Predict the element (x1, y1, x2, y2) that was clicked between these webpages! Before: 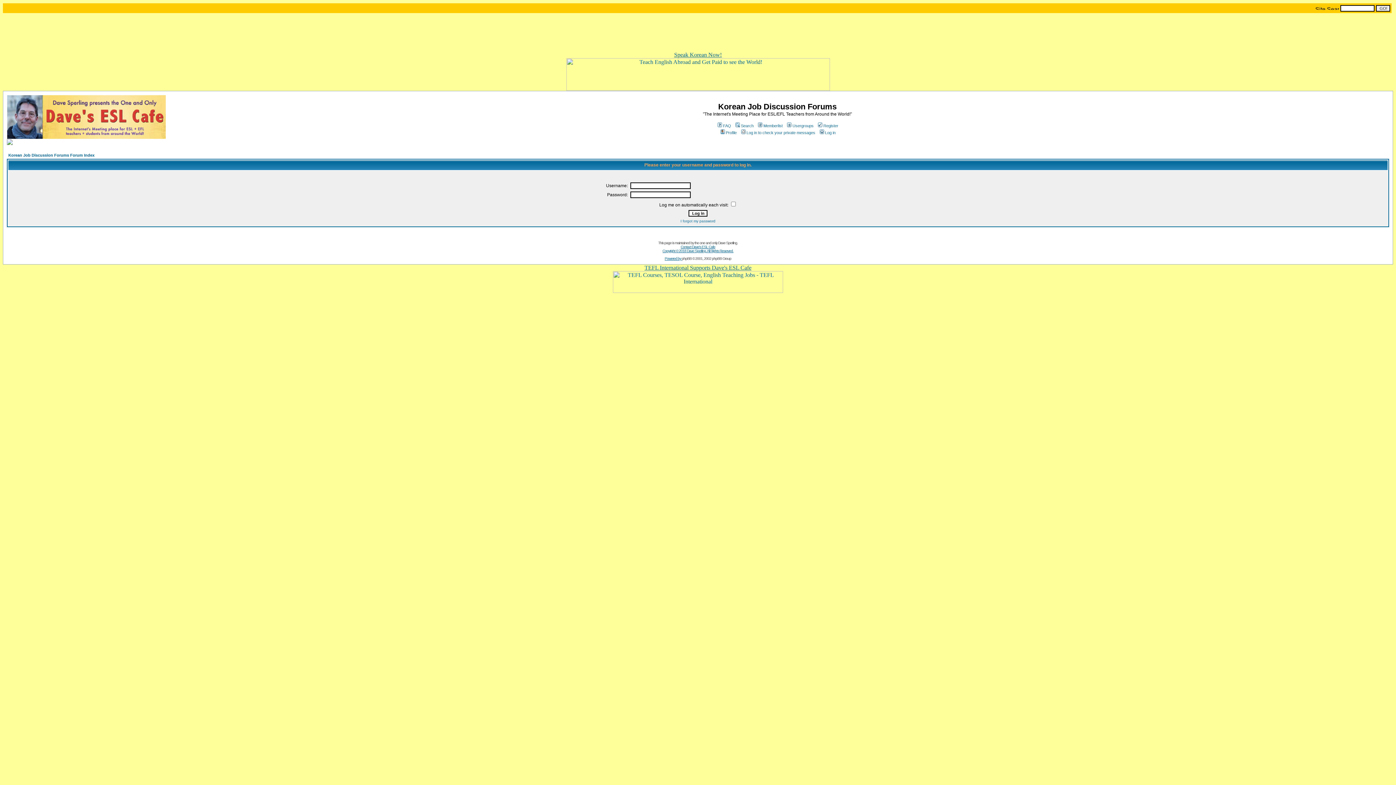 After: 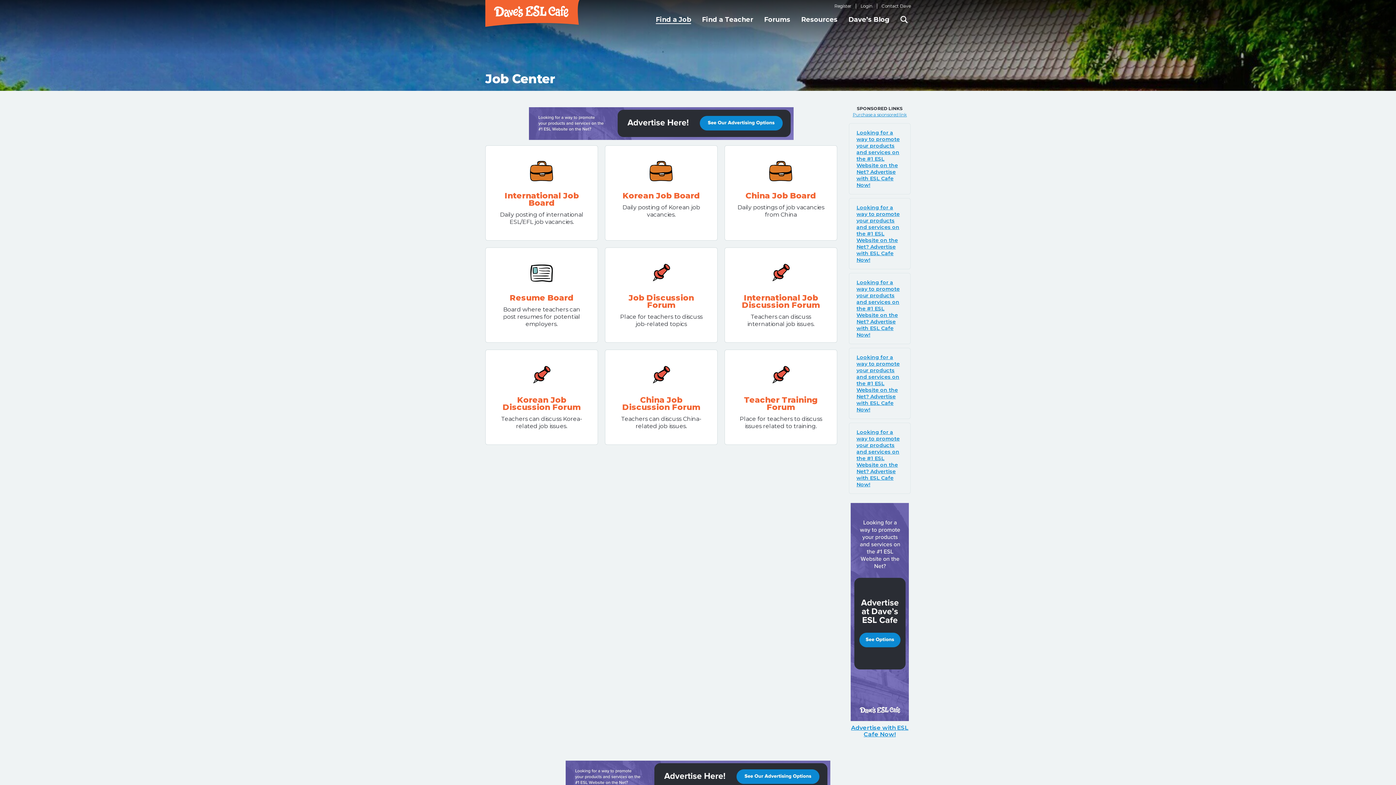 Action: bbox: (170, 5, 183, 11)